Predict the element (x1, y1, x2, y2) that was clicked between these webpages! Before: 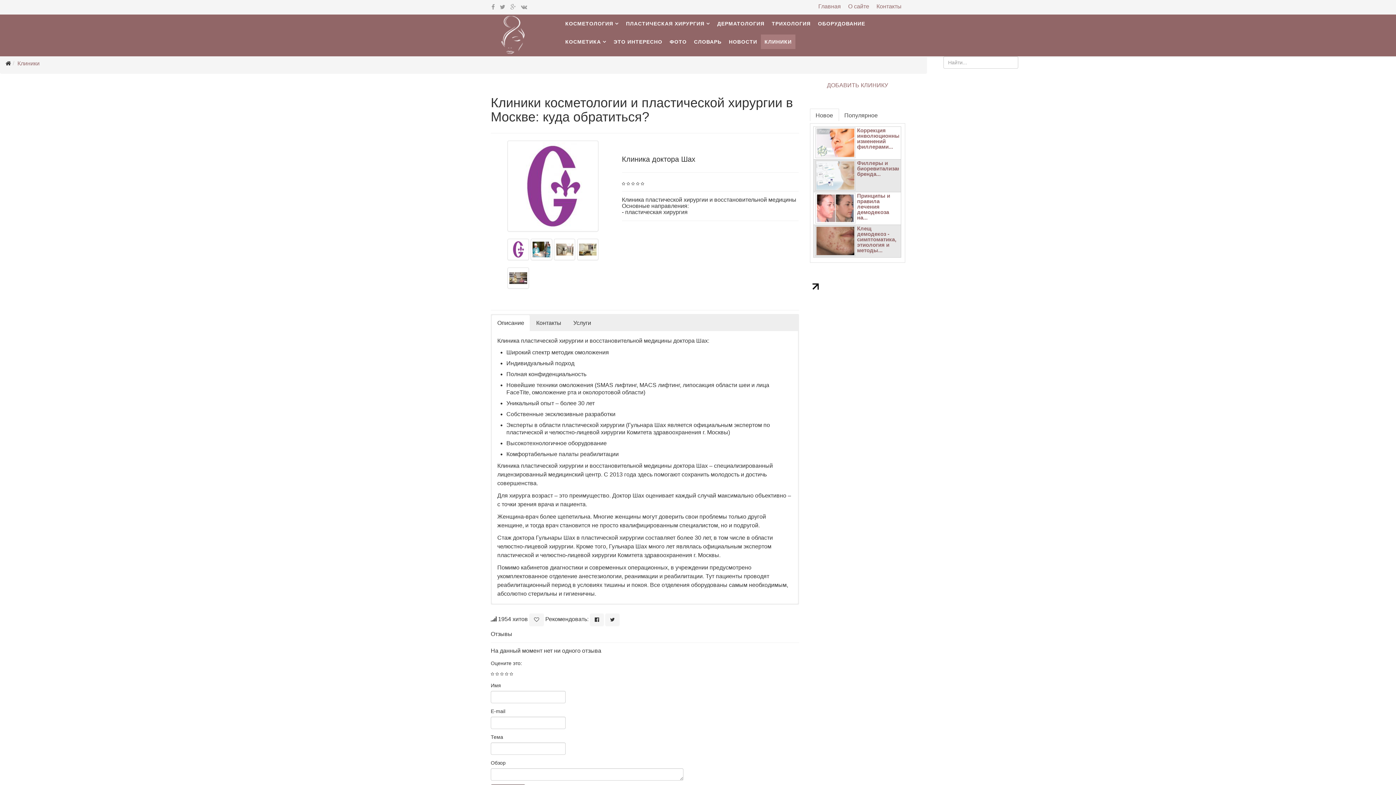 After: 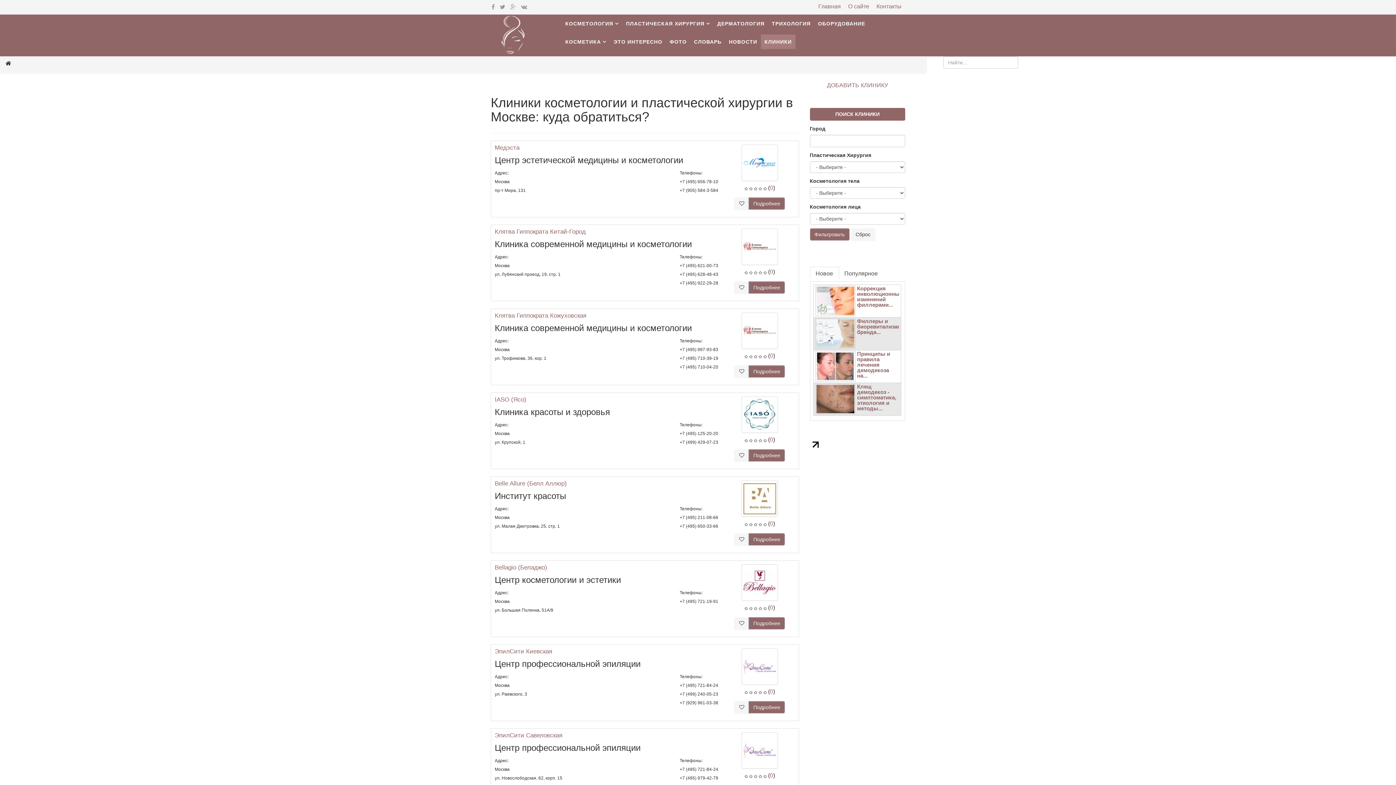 Action: label: КЛИНИКИ bbox: (761, 34, 795, 49)